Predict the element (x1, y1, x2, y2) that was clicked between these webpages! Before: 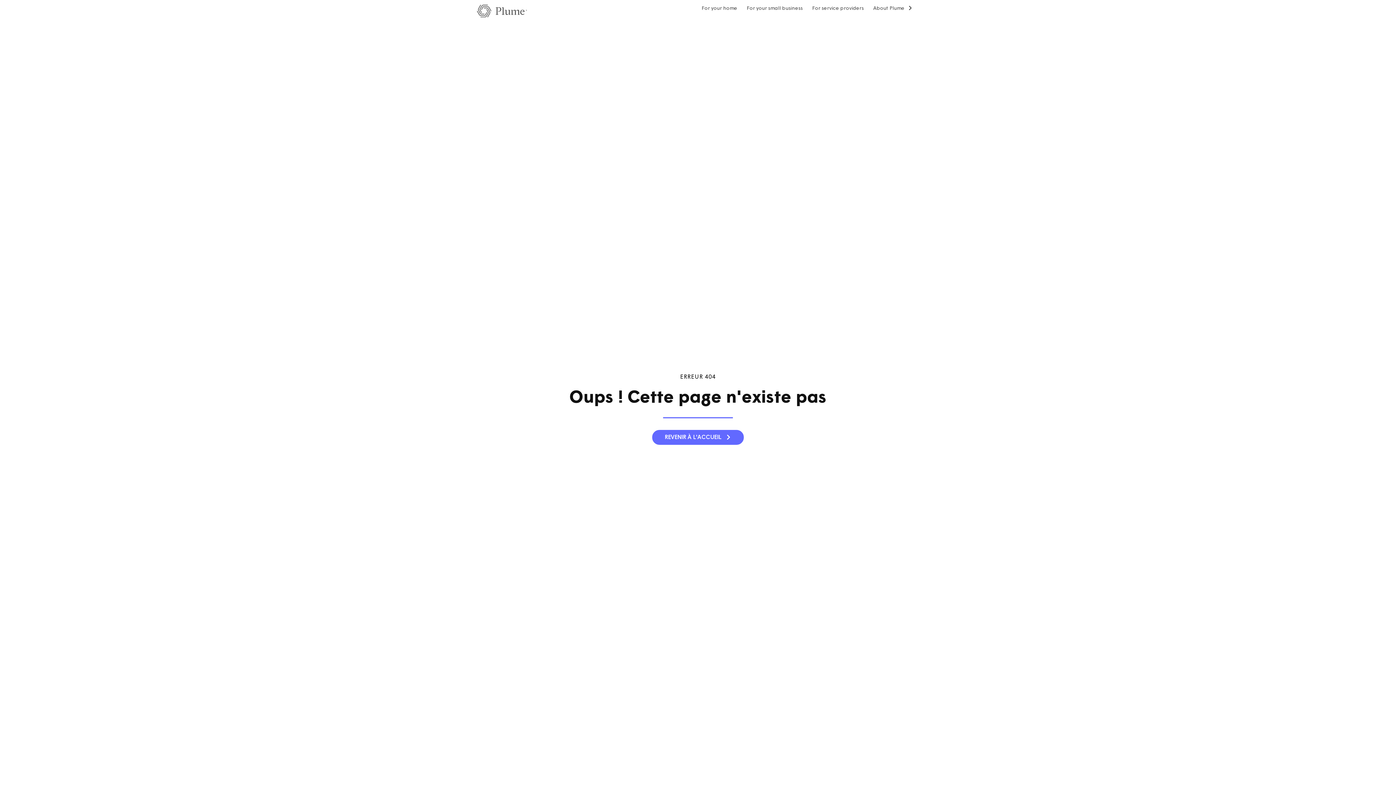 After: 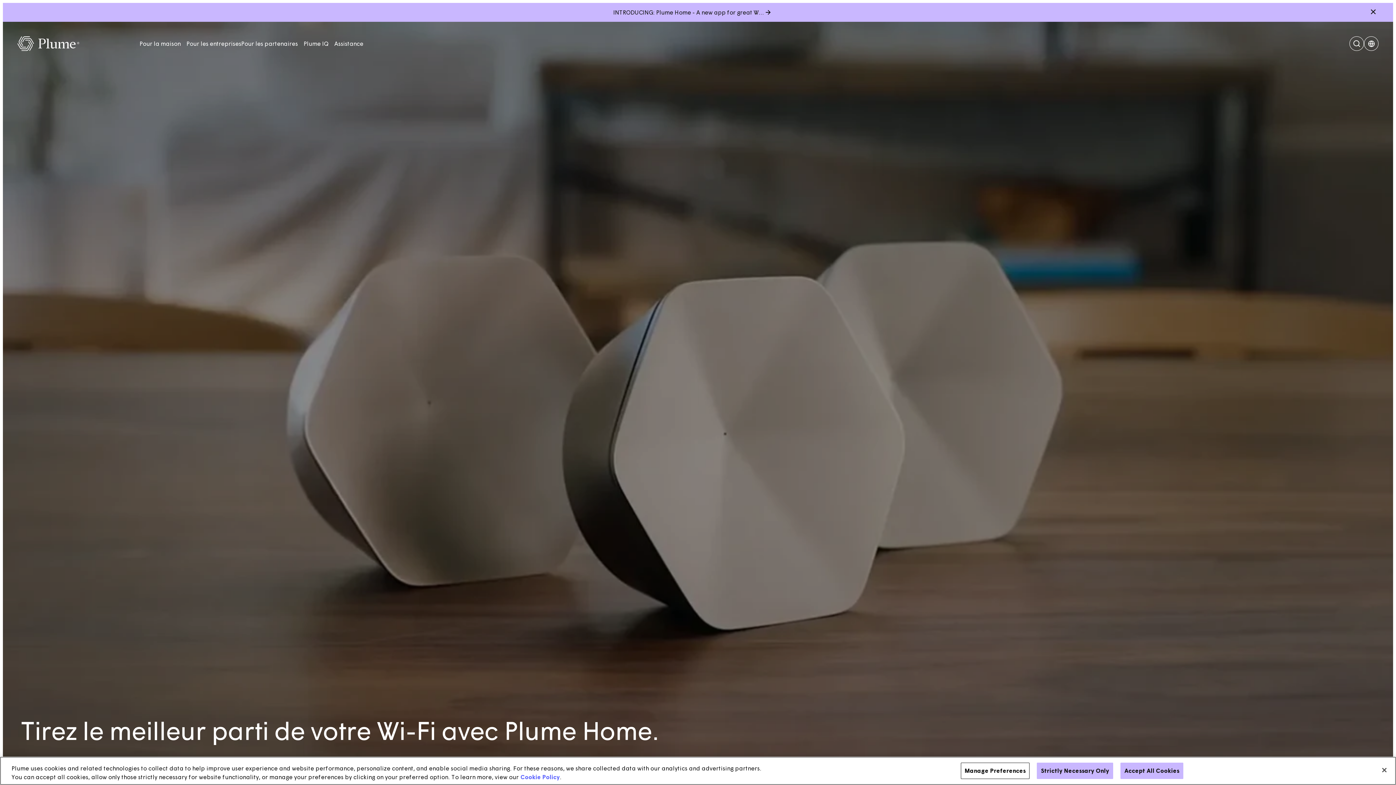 Action: label: For your home bbox: (697, 2, 741, 13)